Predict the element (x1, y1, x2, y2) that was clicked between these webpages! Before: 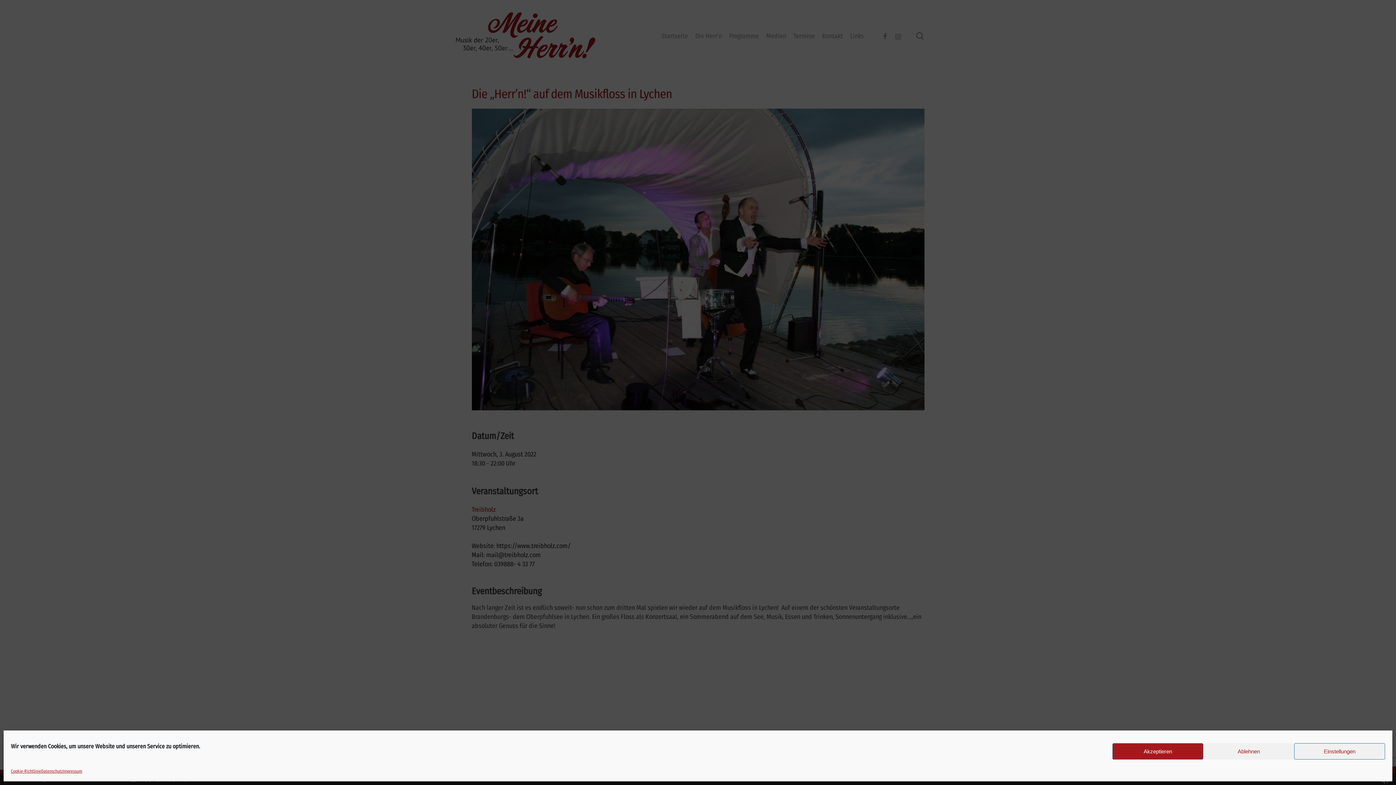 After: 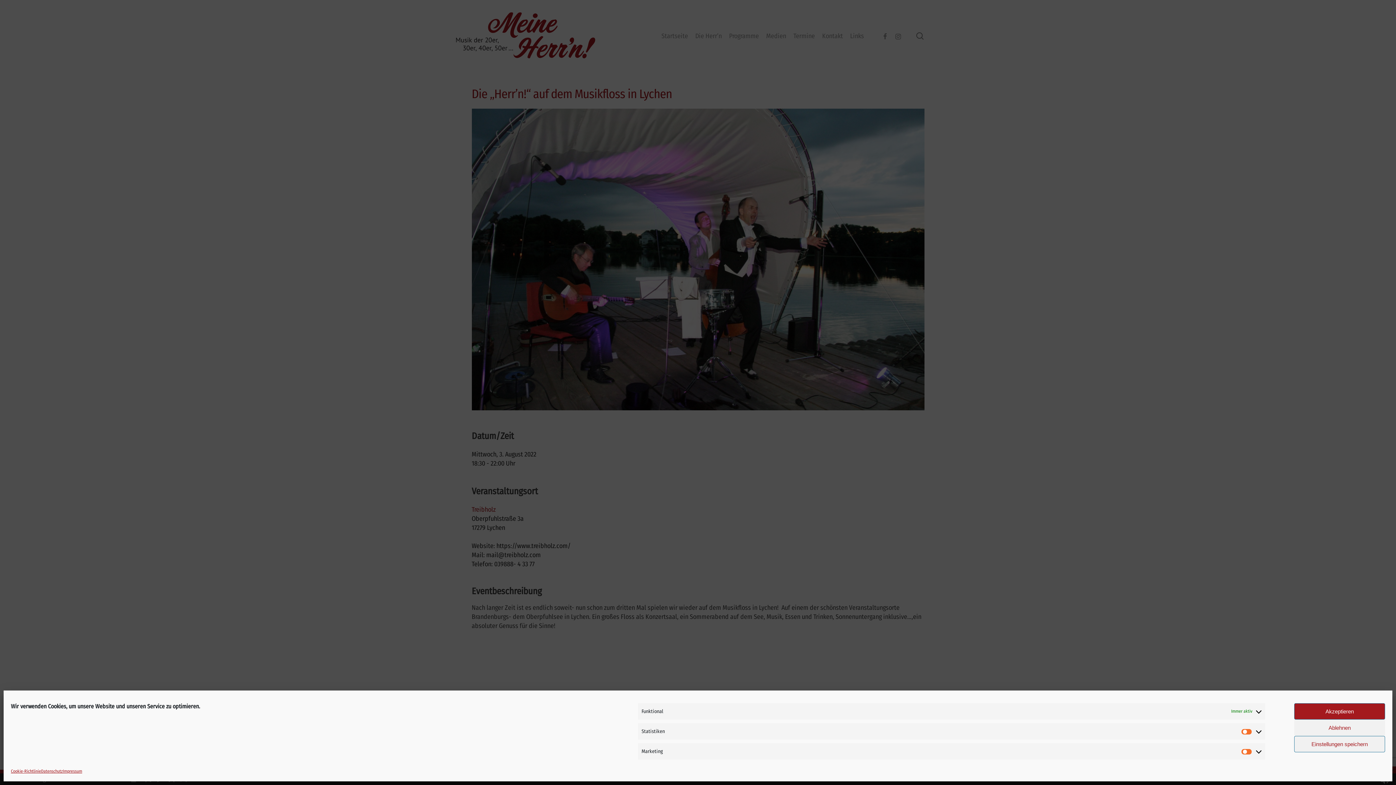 Action: label: Einstellungen bbox: (1294, 743, 1385, 760)